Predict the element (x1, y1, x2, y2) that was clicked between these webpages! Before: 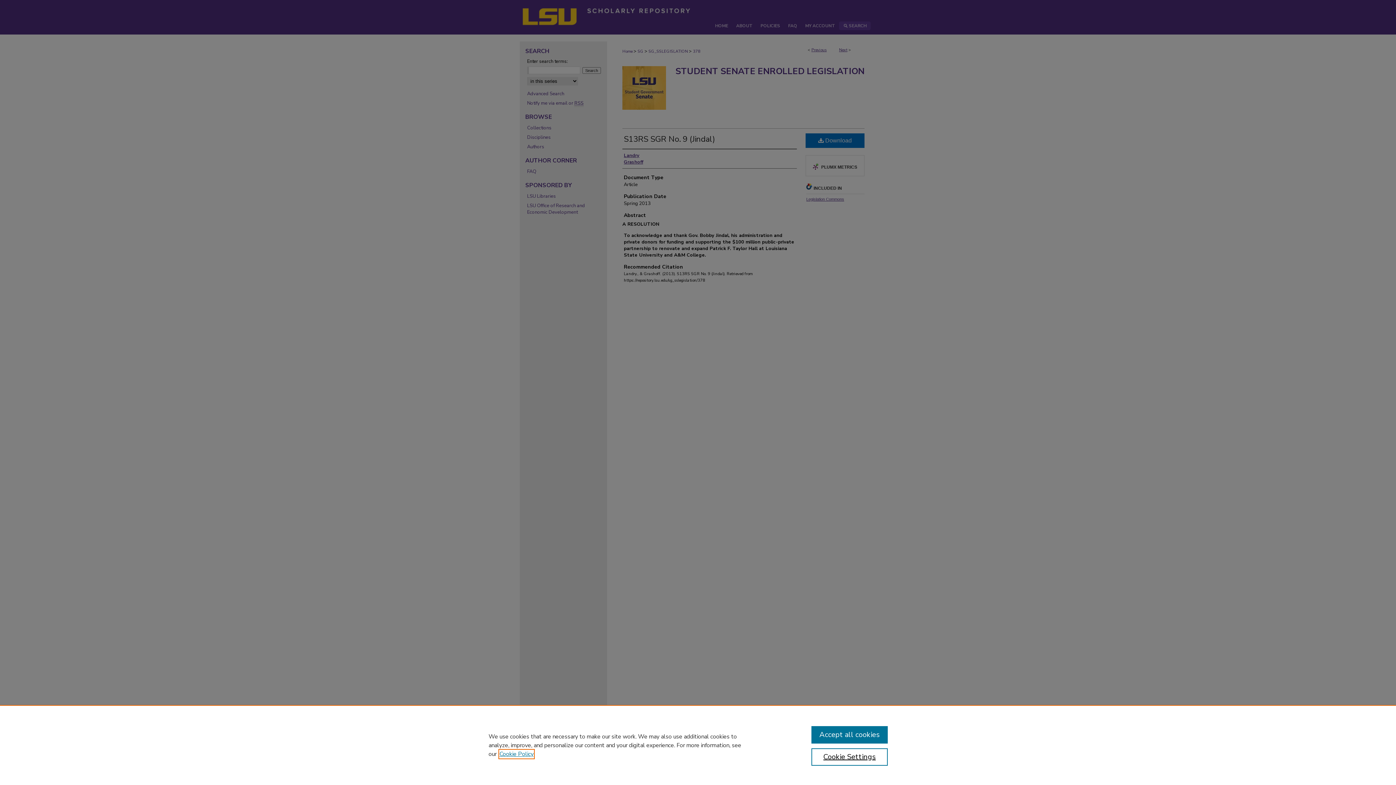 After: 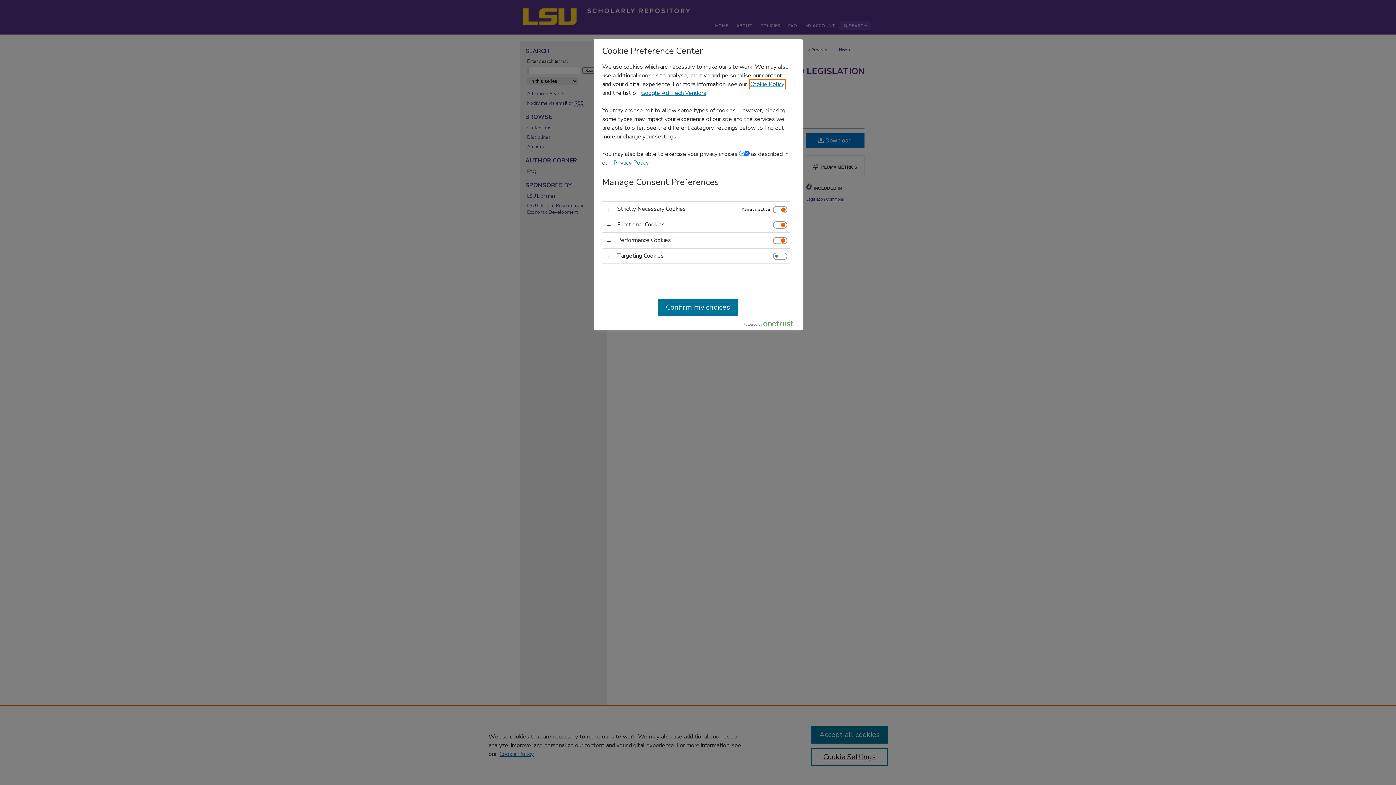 Action: bbox: (811, 748, 887, 766) label: Cookie Settings